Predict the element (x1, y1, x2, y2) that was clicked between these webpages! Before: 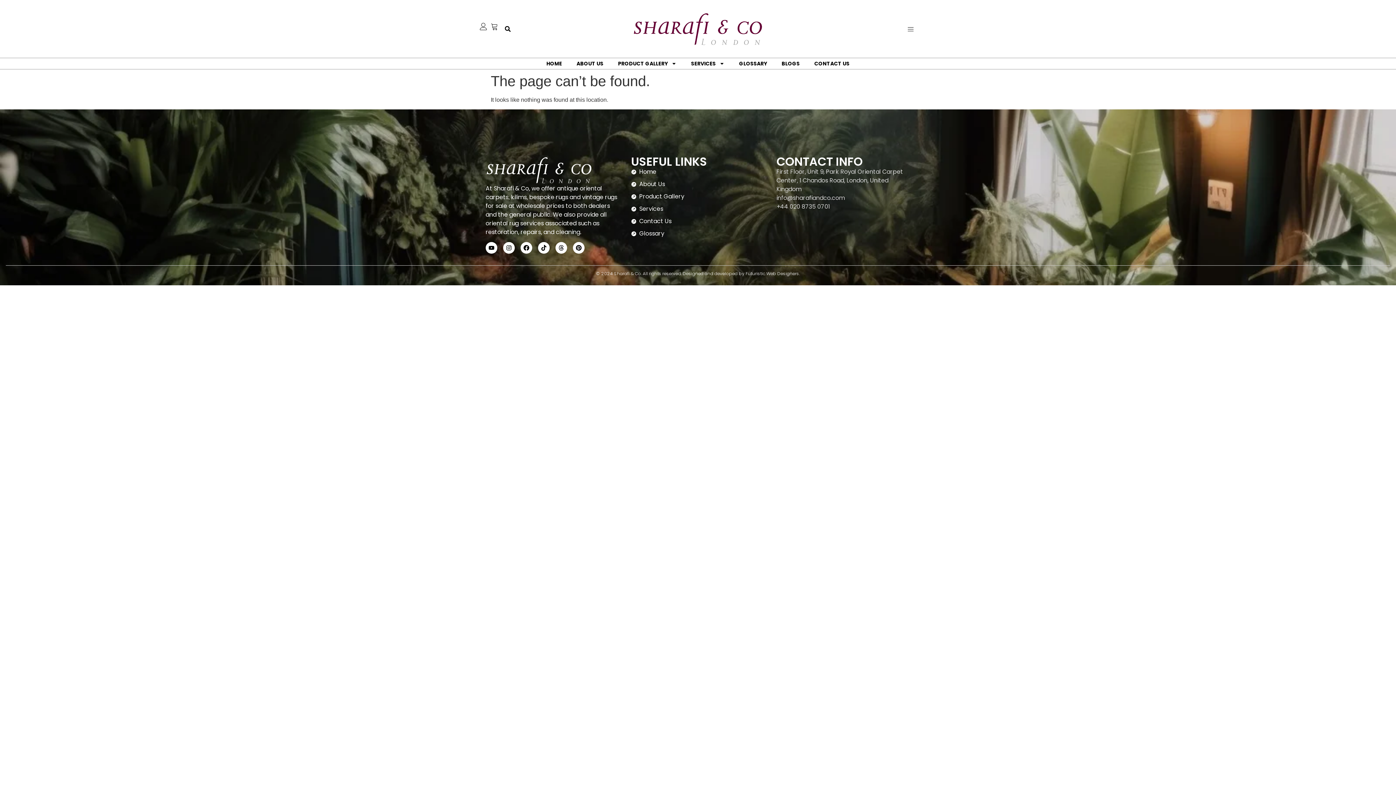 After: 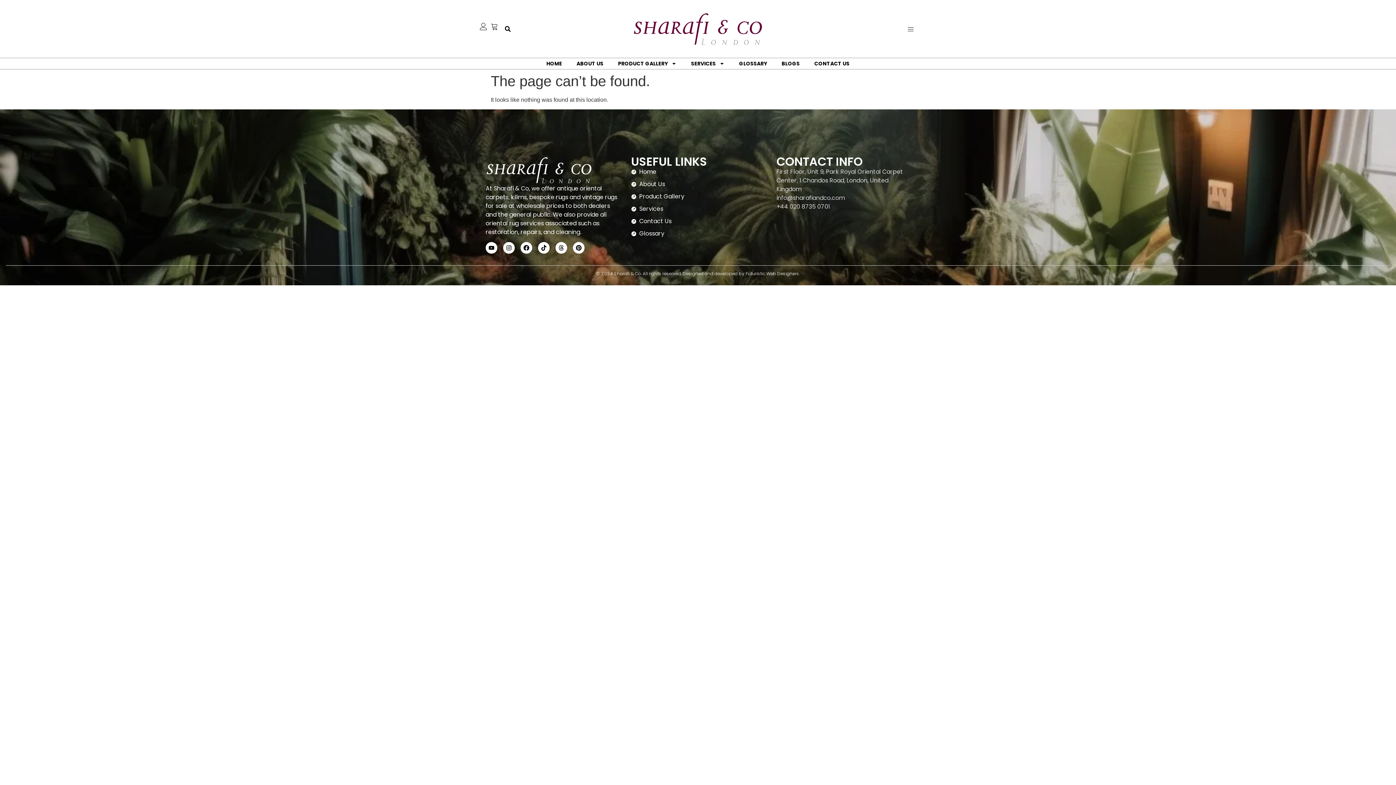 Action: label: info@sharafiandco.com bbox: (776, 193, 910, 202)